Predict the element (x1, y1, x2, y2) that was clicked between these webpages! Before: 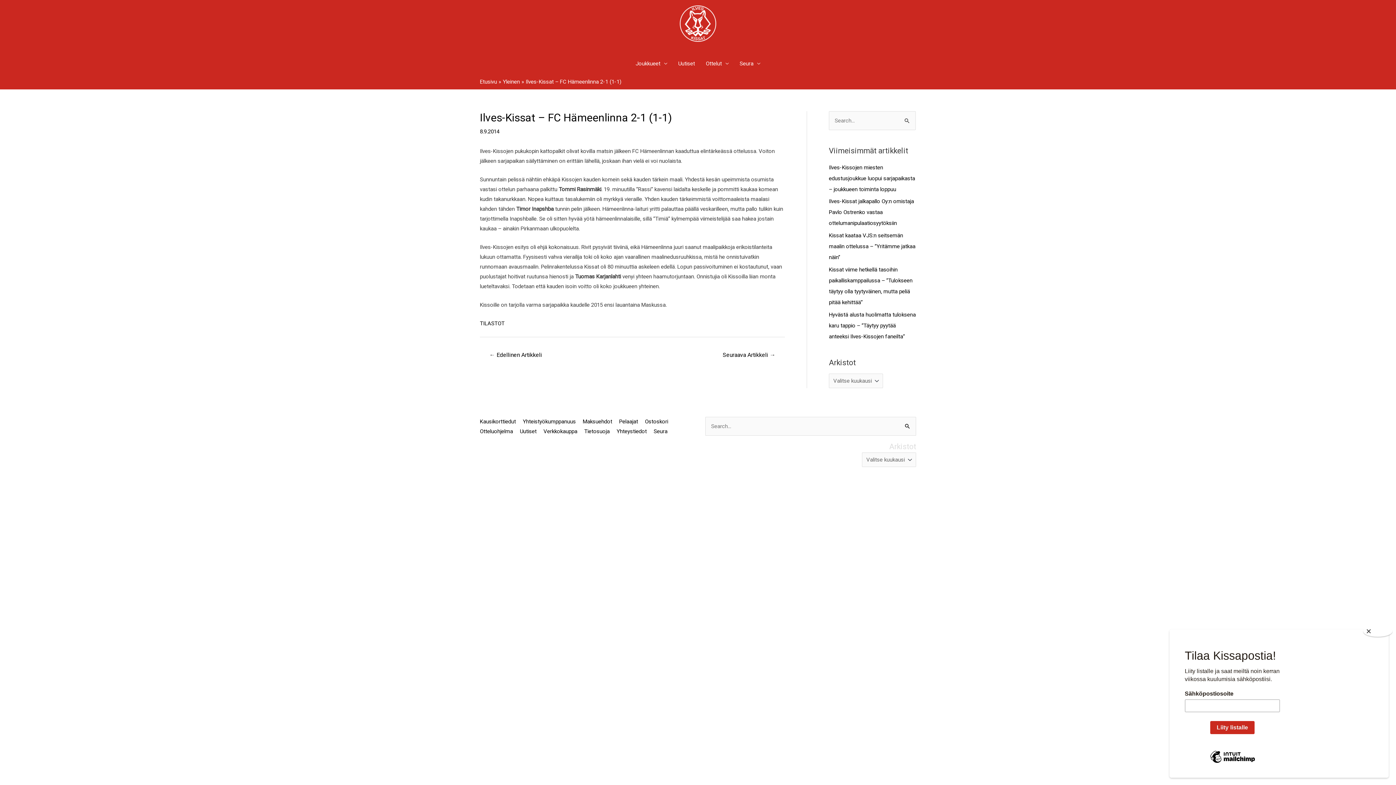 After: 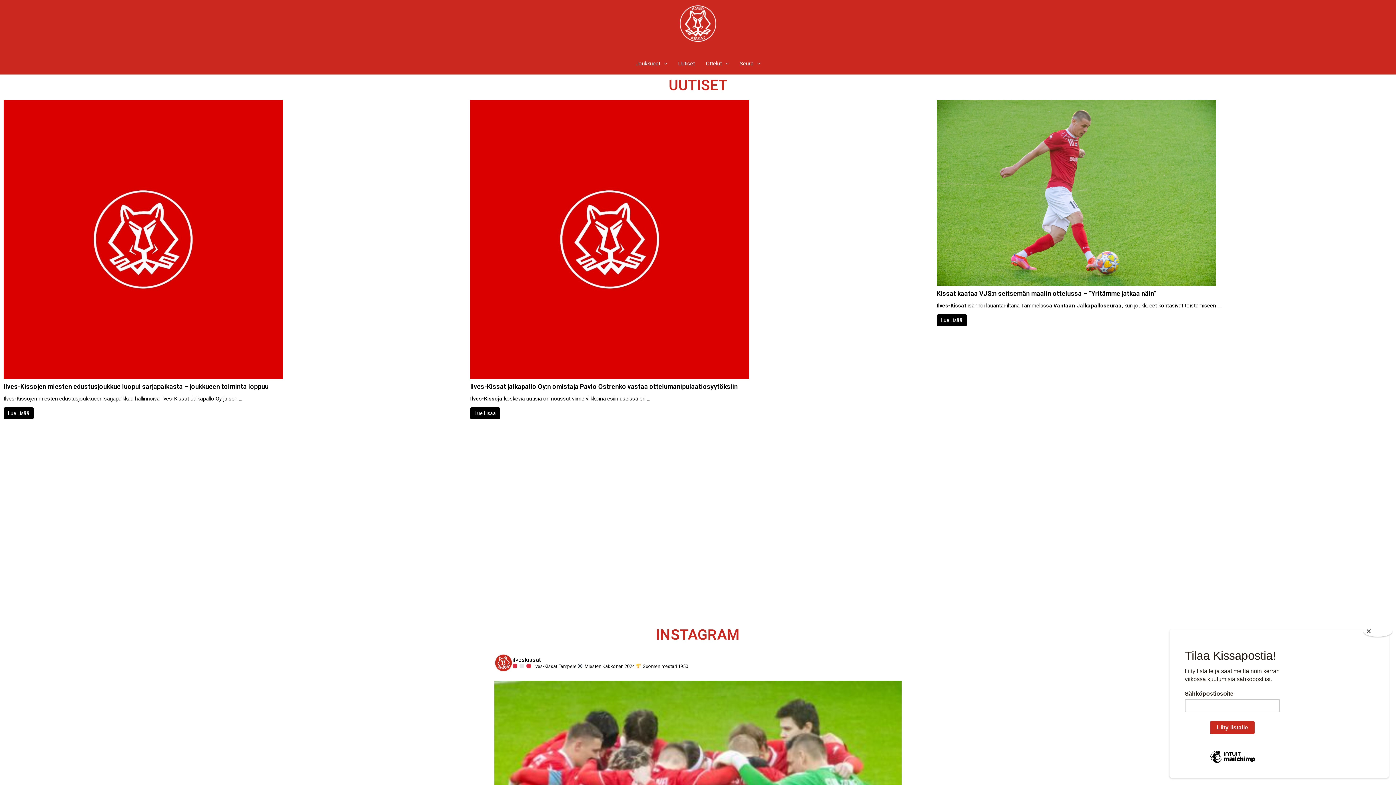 Action: bbox: (480, 78, 497, 85) label: Etusivu